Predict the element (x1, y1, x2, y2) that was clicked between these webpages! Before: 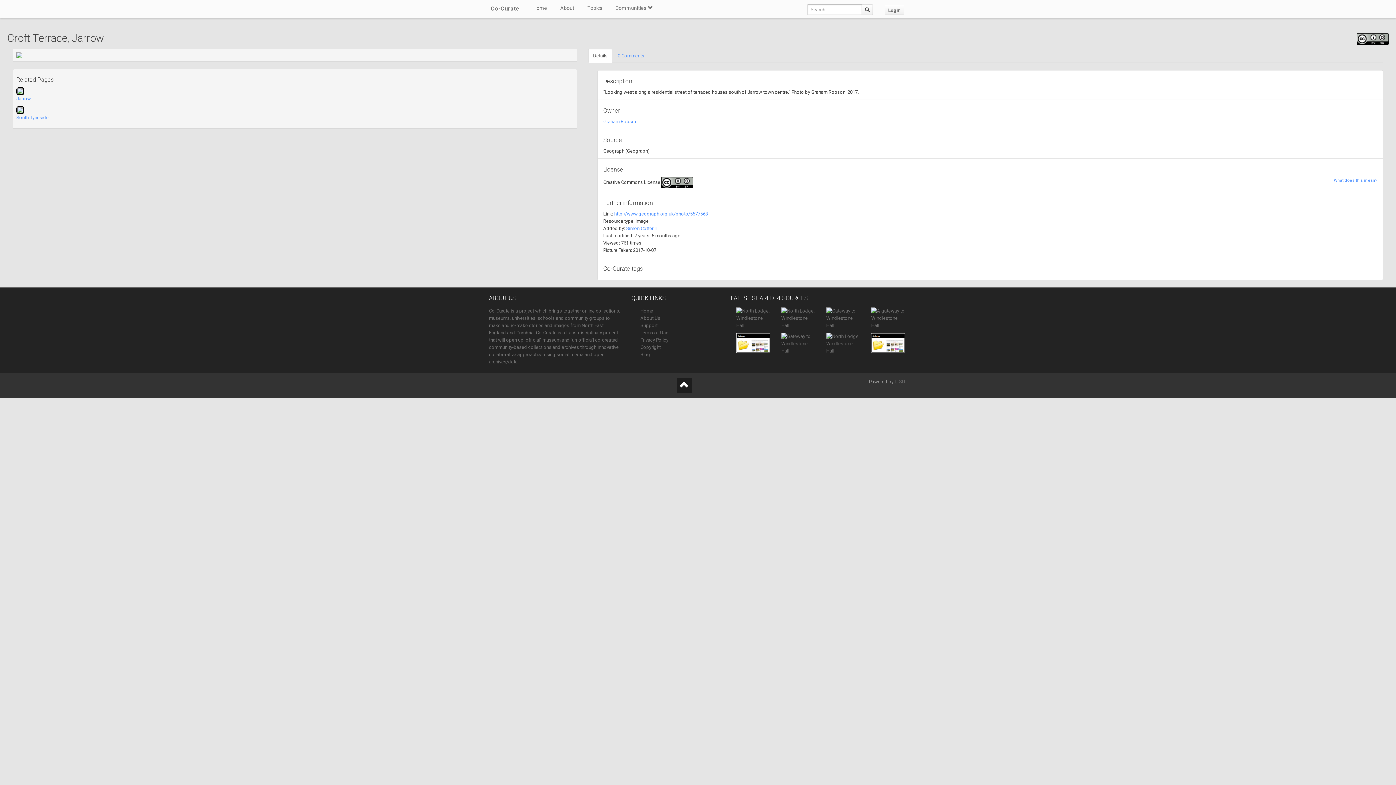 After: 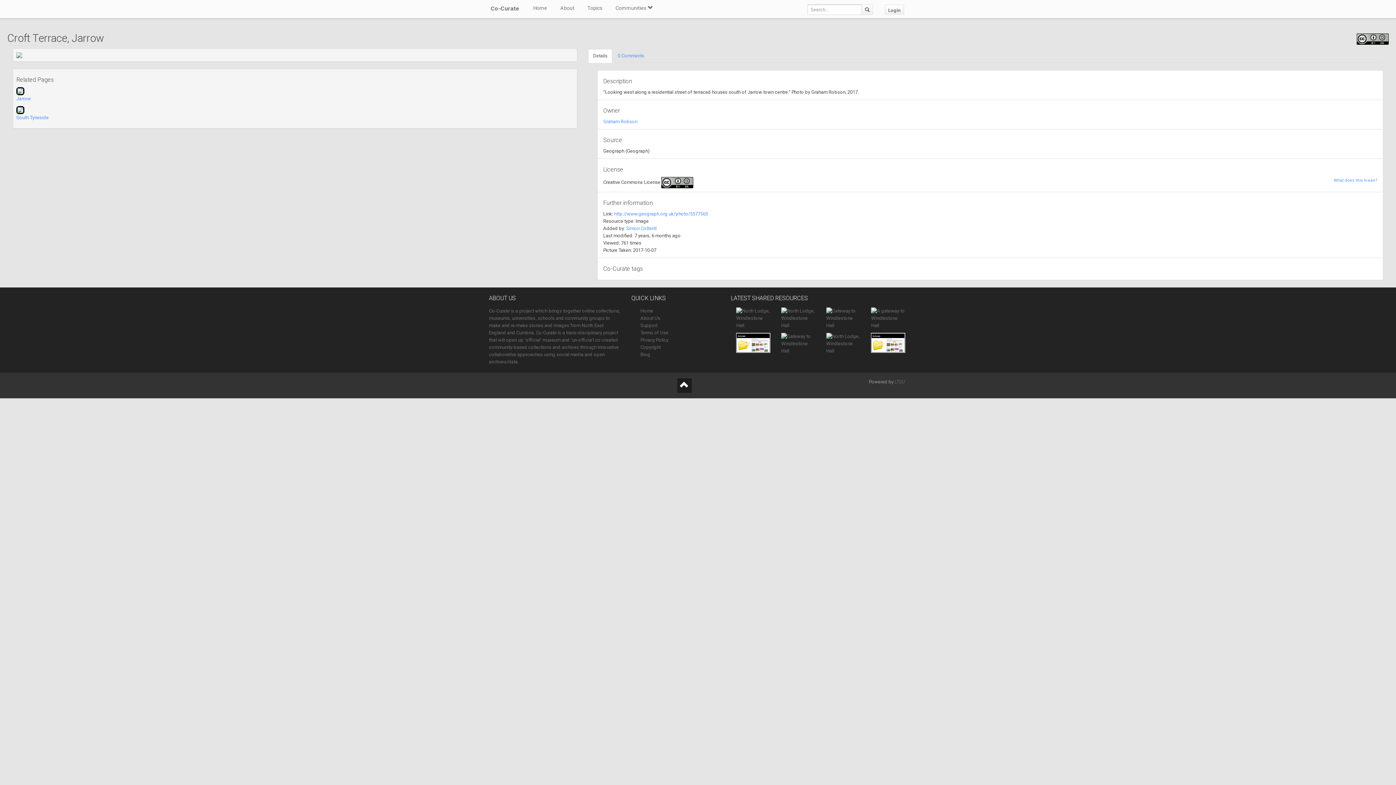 Action: bbox: (661, 179, 693, 185)